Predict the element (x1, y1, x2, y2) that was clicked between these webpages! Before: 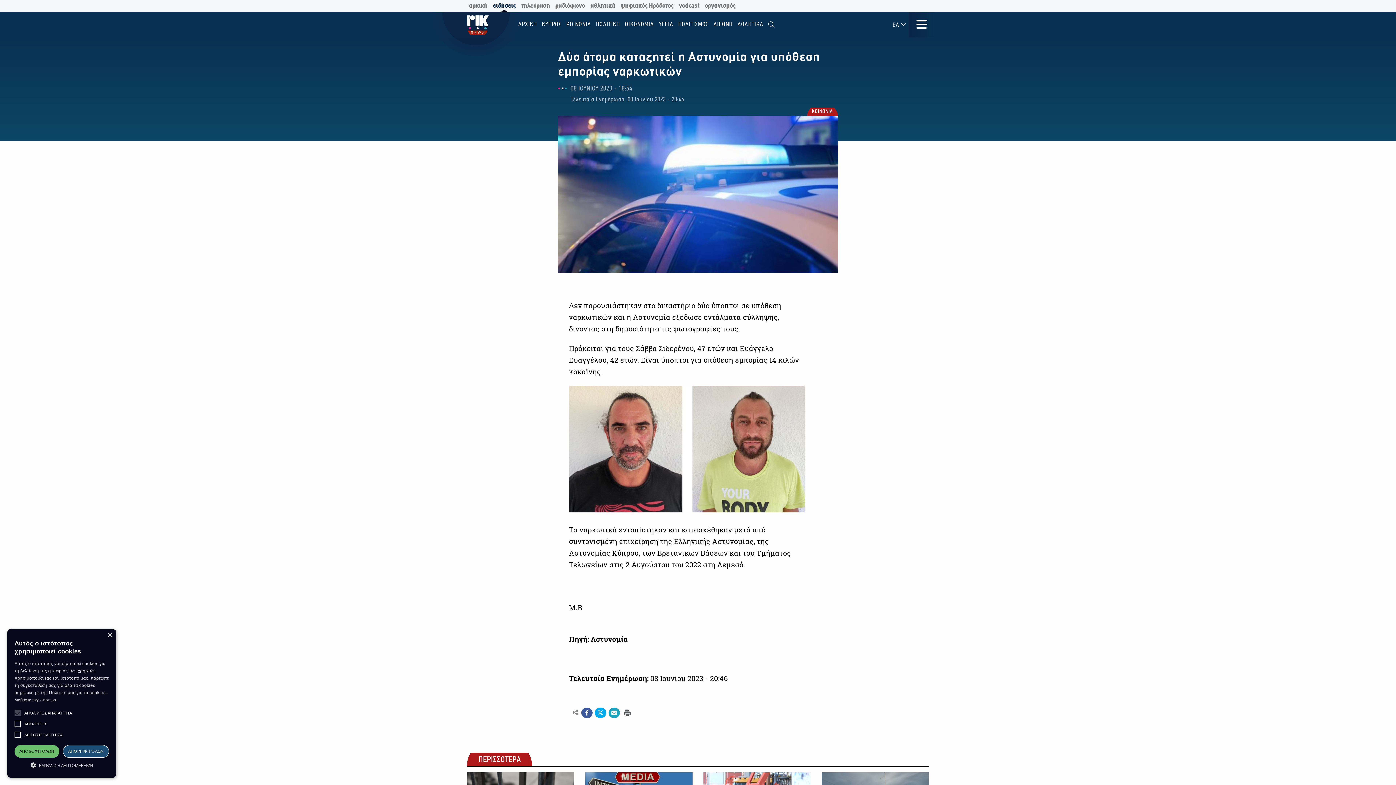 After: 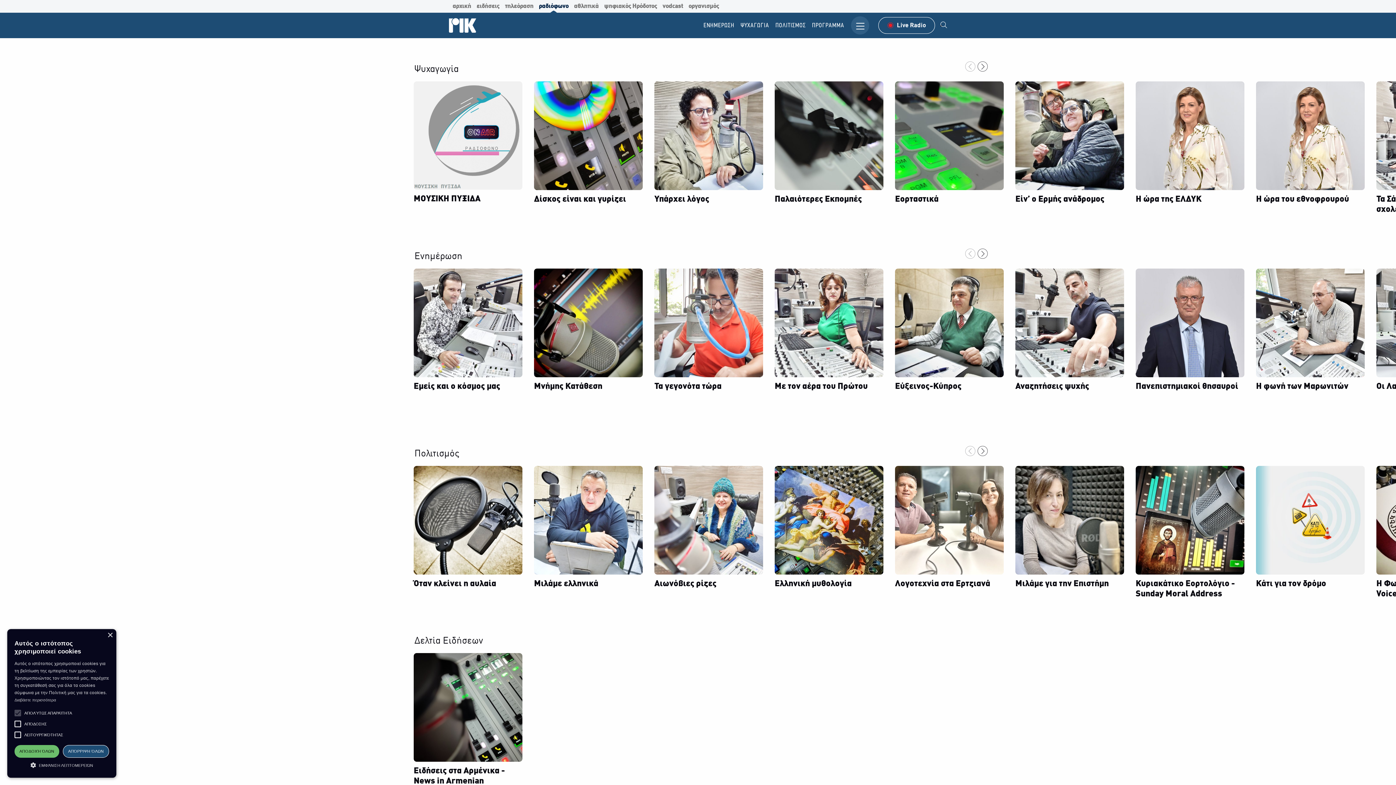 Action: label: ραδιόφωνο bbox: (553, 0, 586, 12)